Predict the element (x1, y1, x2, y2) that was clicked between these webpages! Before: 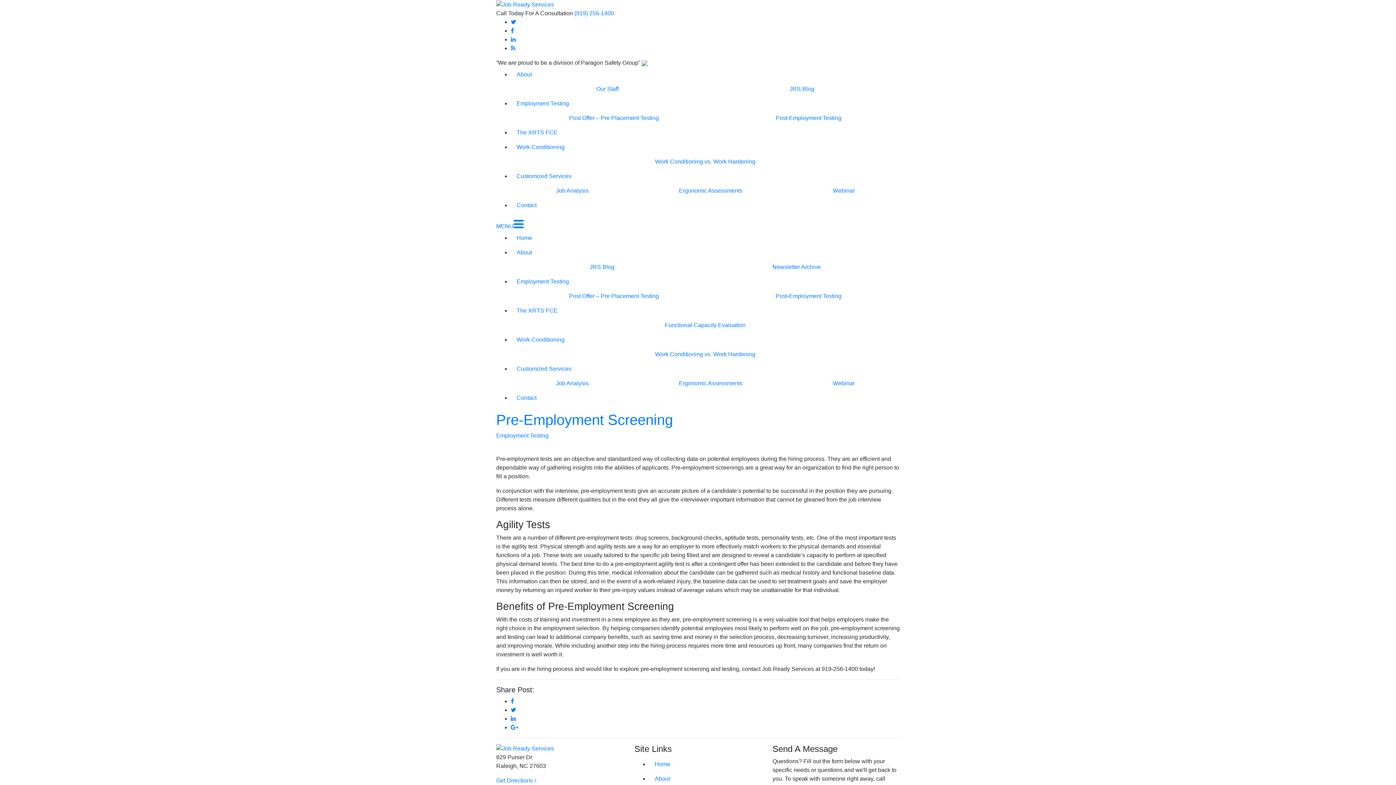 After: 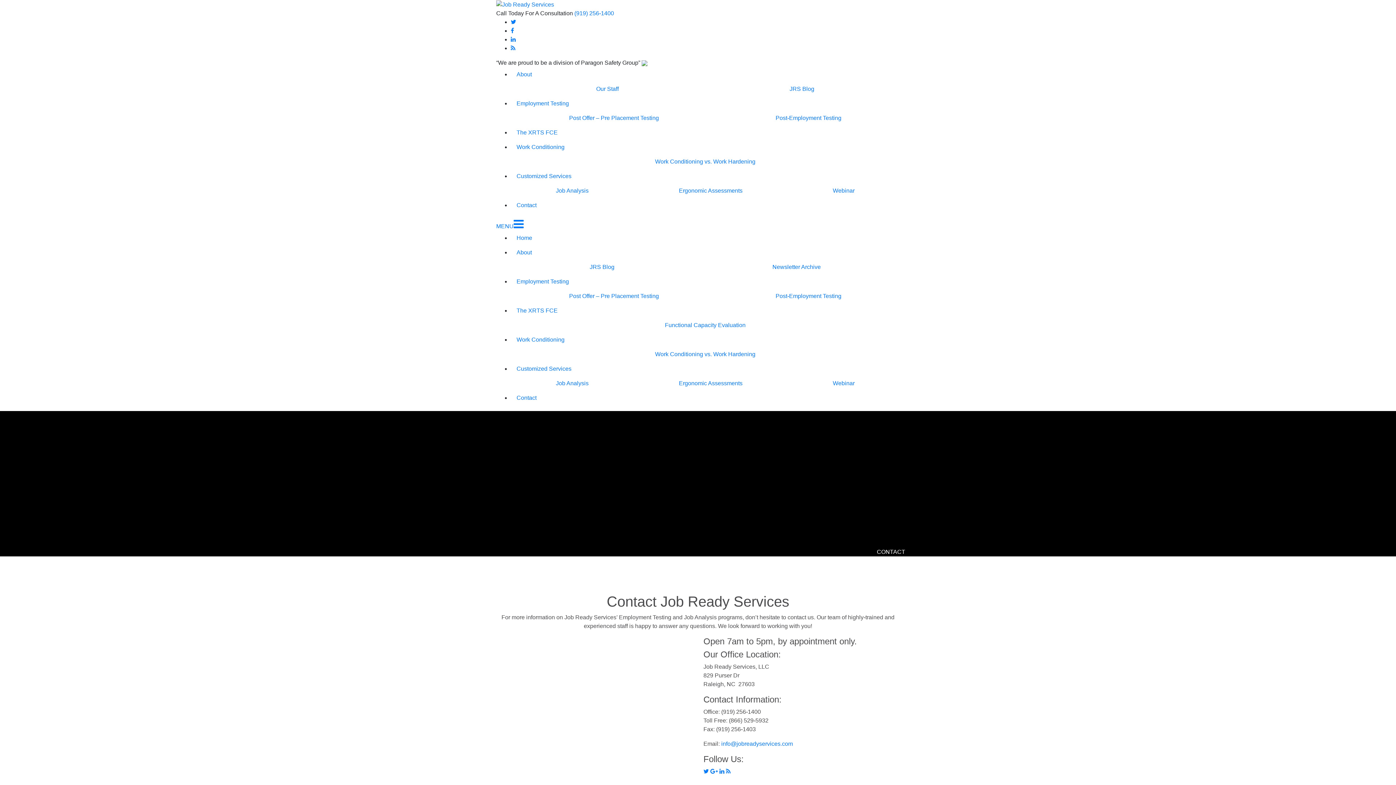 Action: label: Contact bbox: (510, 198, 900, 212)